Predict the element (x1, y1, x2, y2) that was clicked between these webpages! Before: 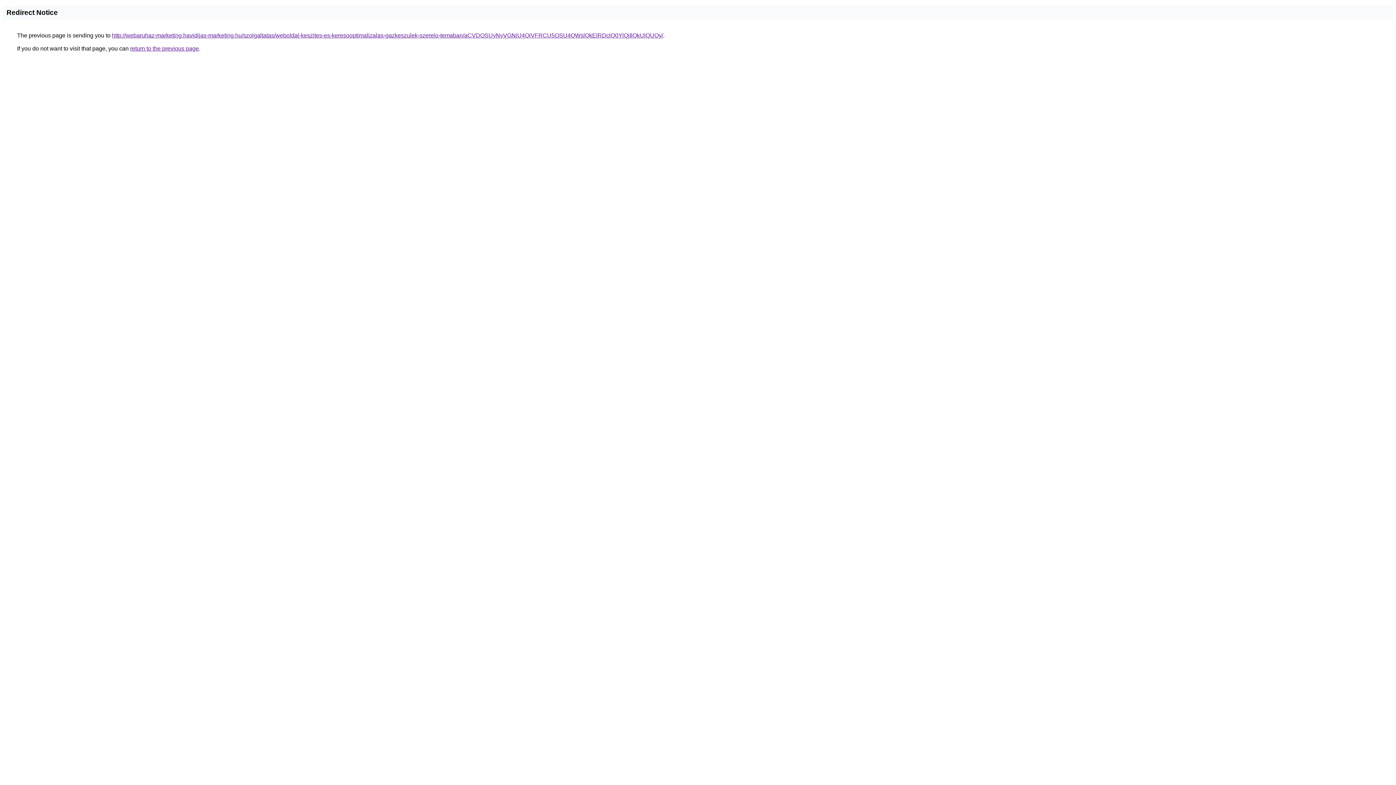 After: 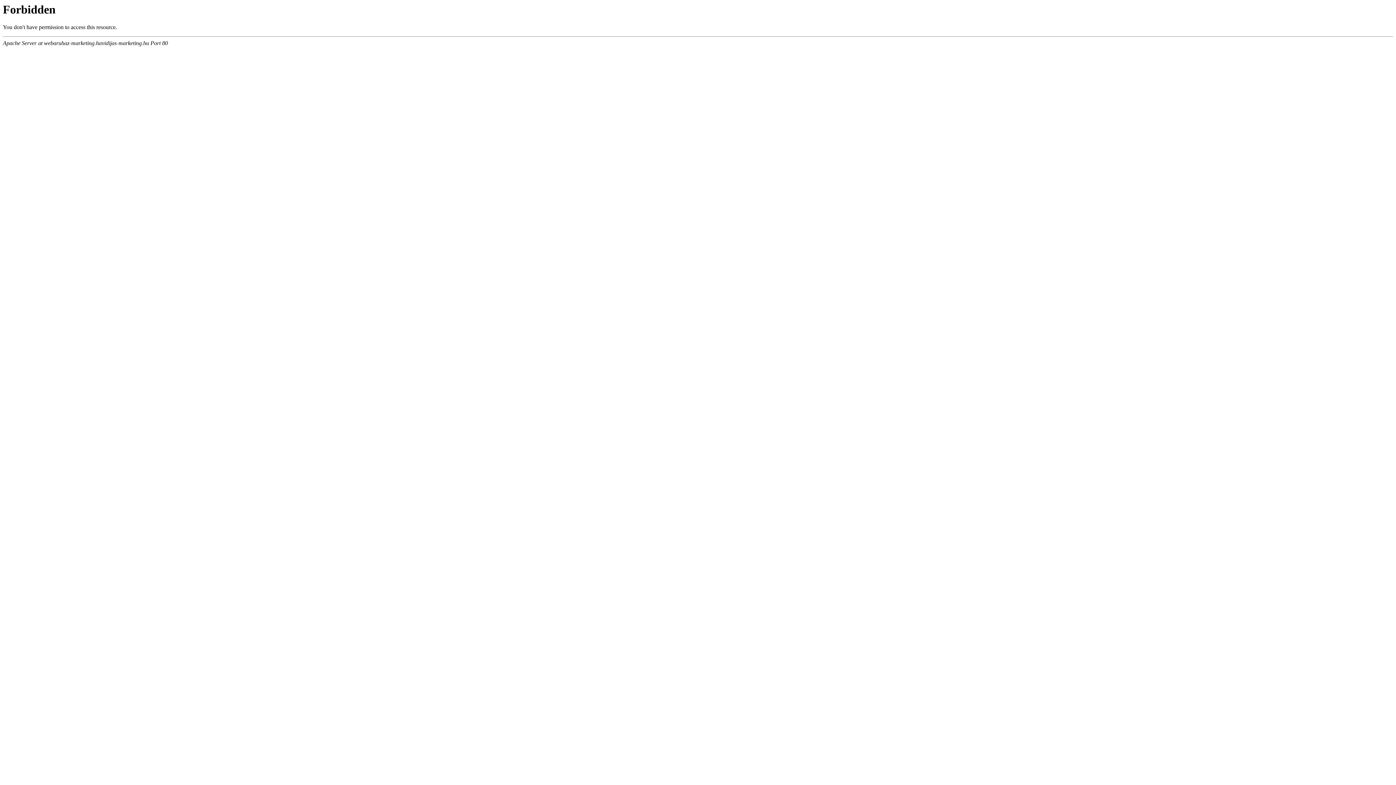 Action: label: http://webaruhaz-marketing.havidijas-marketing.hu/szolgaltatas/weboldal-keszites-es-keresooptimalizalas-gazkeszulek-szerelo-temaban/aCVDOSUyNyVGNiU4QiVFRCU5OSU4QWslQkElRDclQ0YlQjIlQkUlQUQy/ bbox: (112, 32, 663, 38)